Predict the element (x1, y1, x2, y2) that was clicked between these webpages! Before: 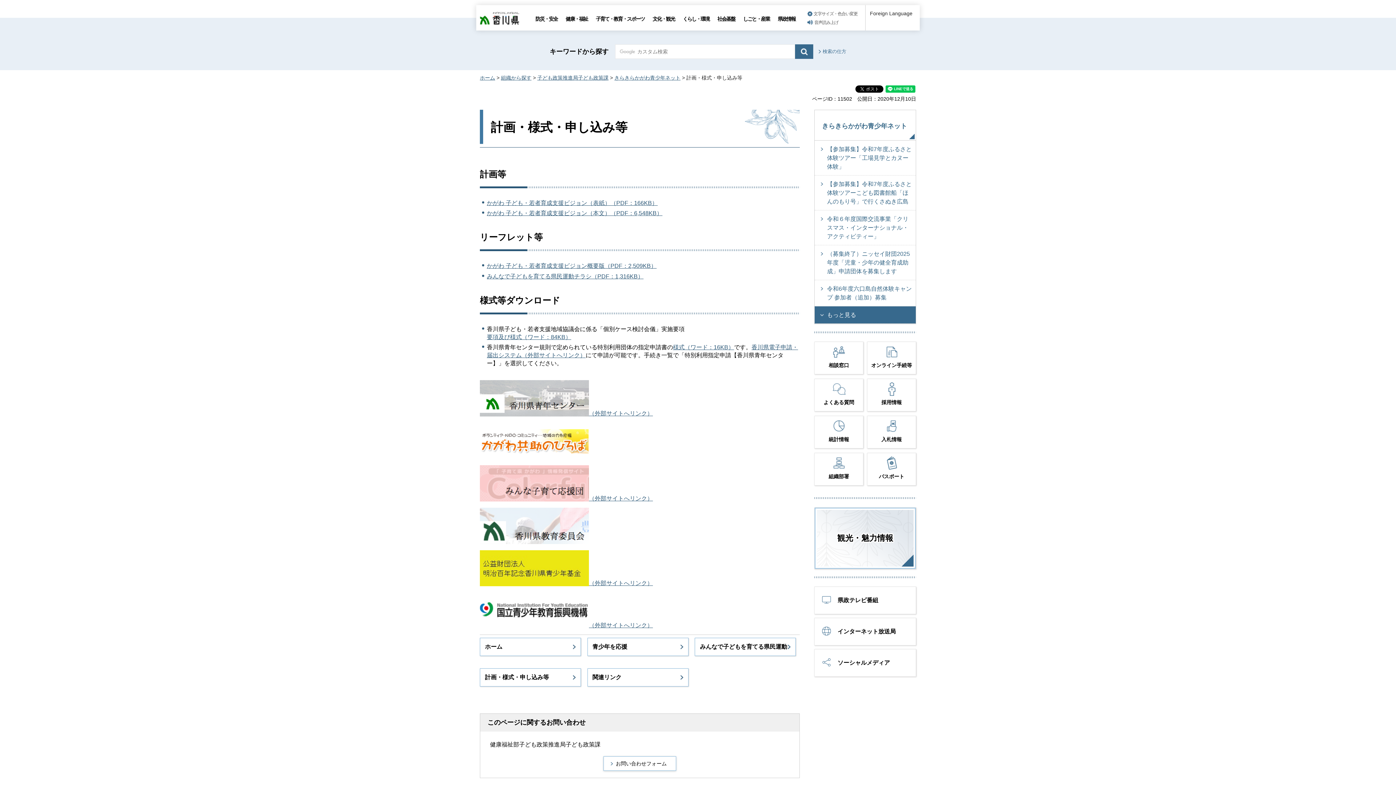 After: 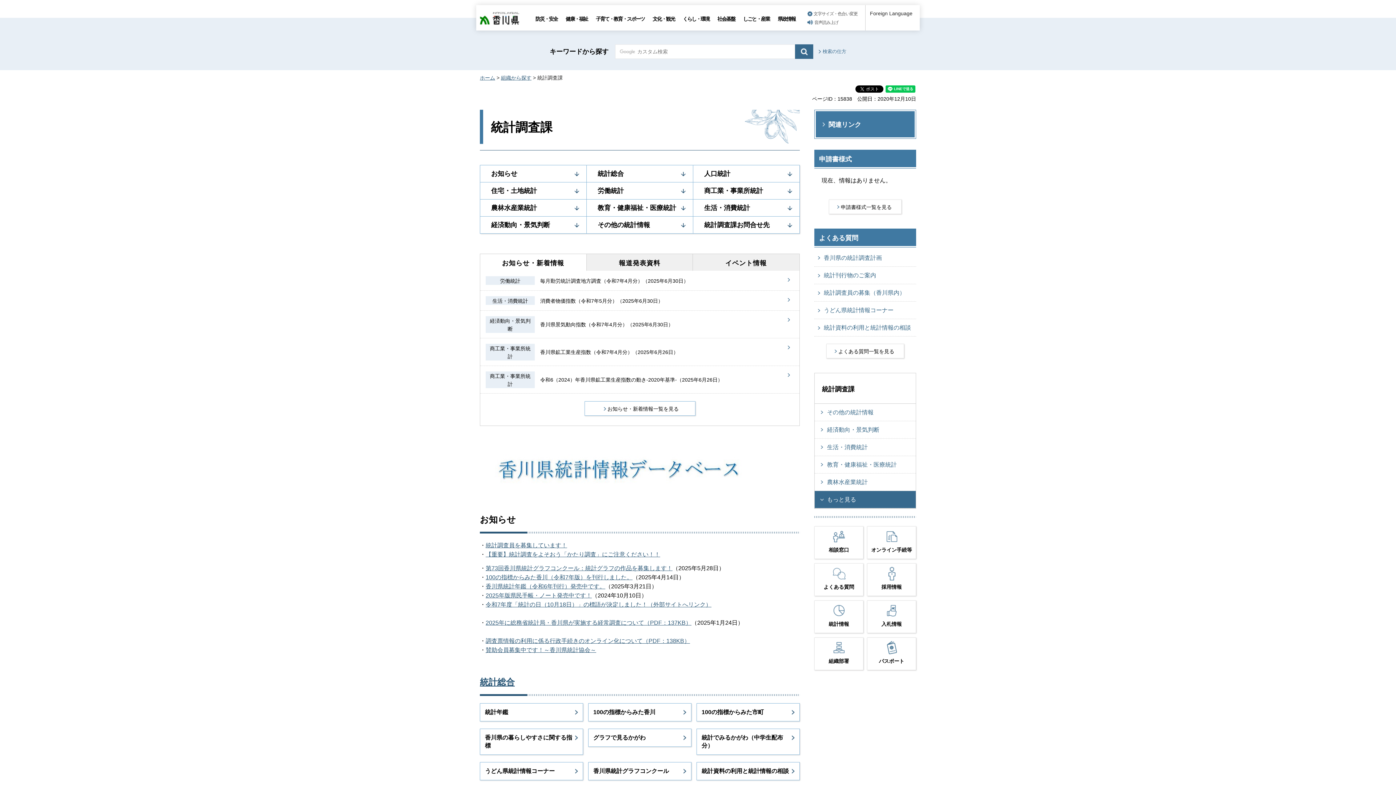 Action: label: 統計情報 bbox: (814, 433, 863, 446)